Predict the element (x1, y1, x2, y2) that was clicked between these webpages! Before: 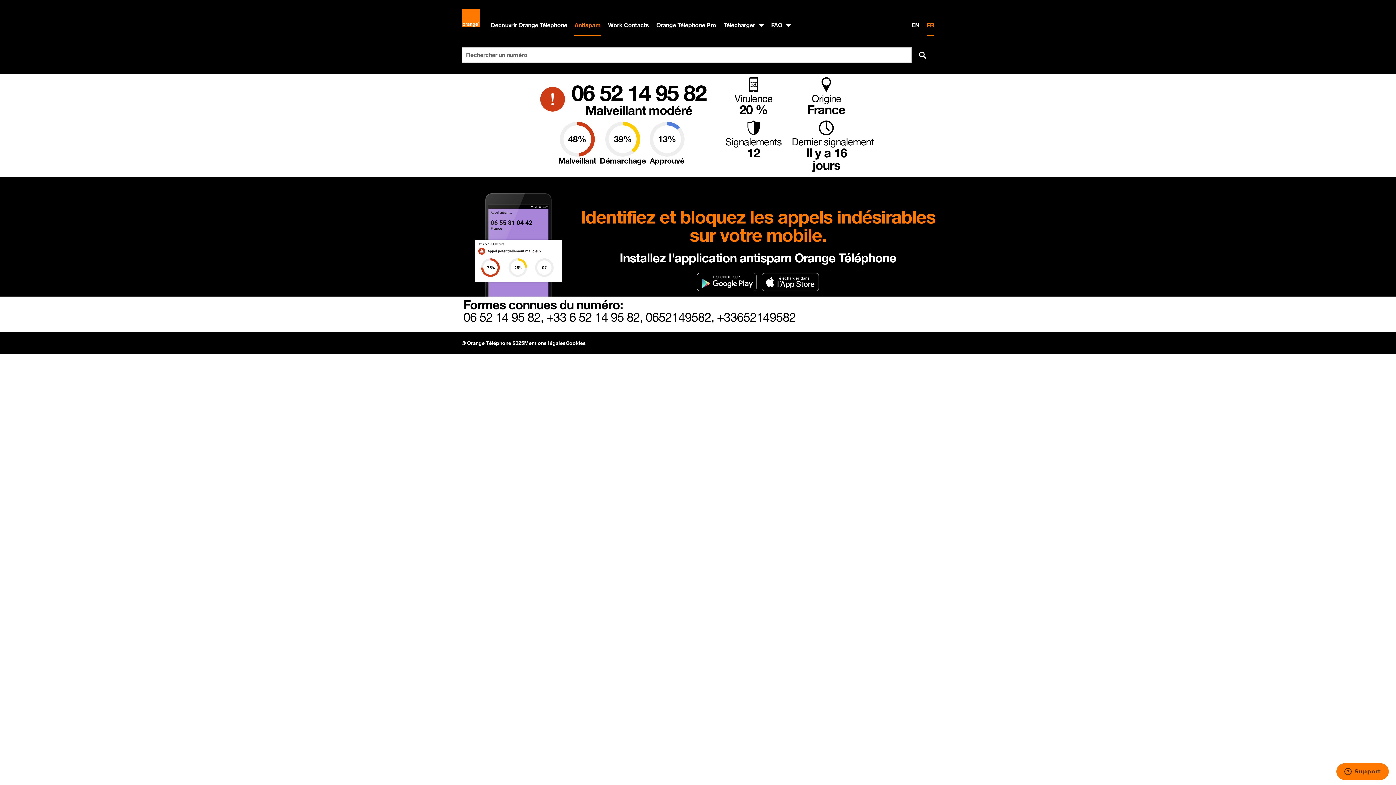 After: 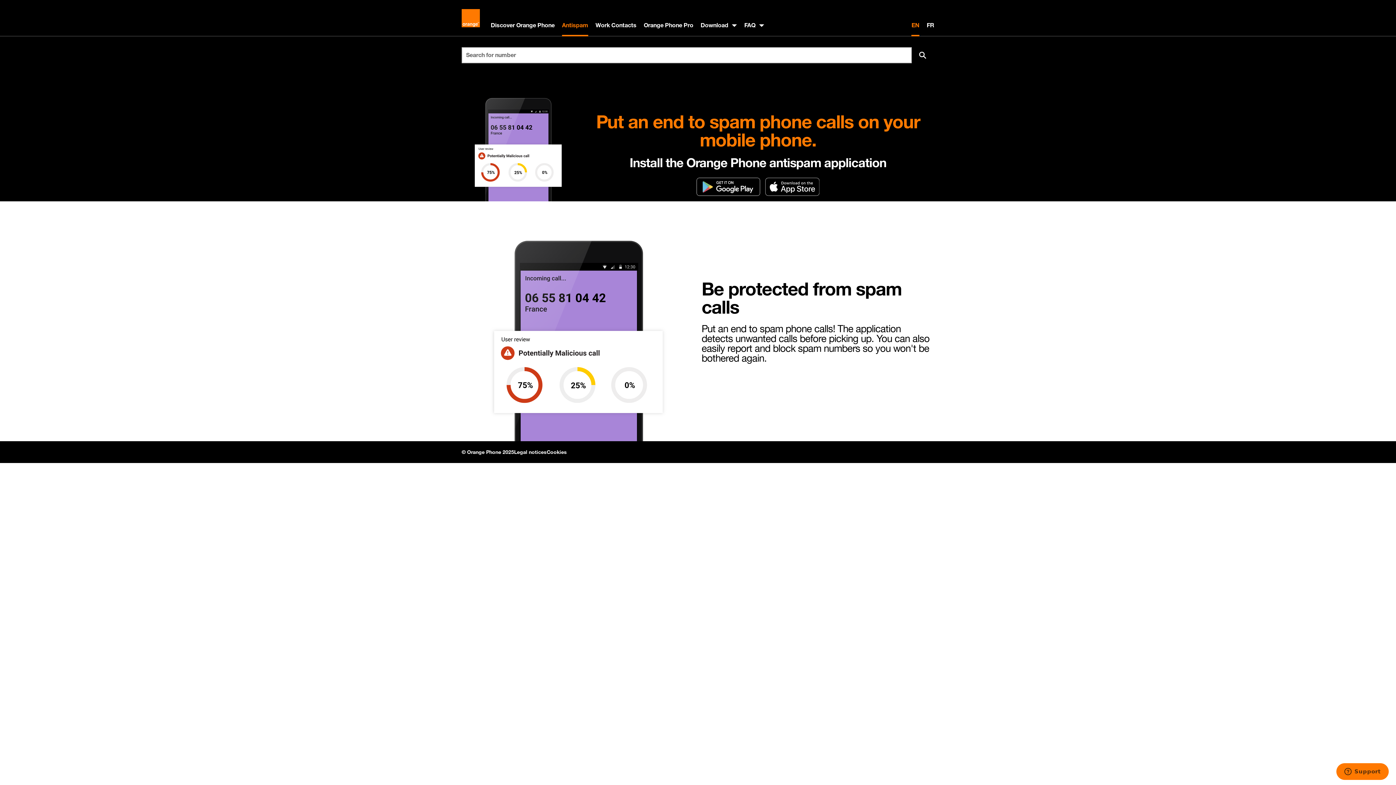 Action: label: English version bbox: (908, 16, 923, 34)